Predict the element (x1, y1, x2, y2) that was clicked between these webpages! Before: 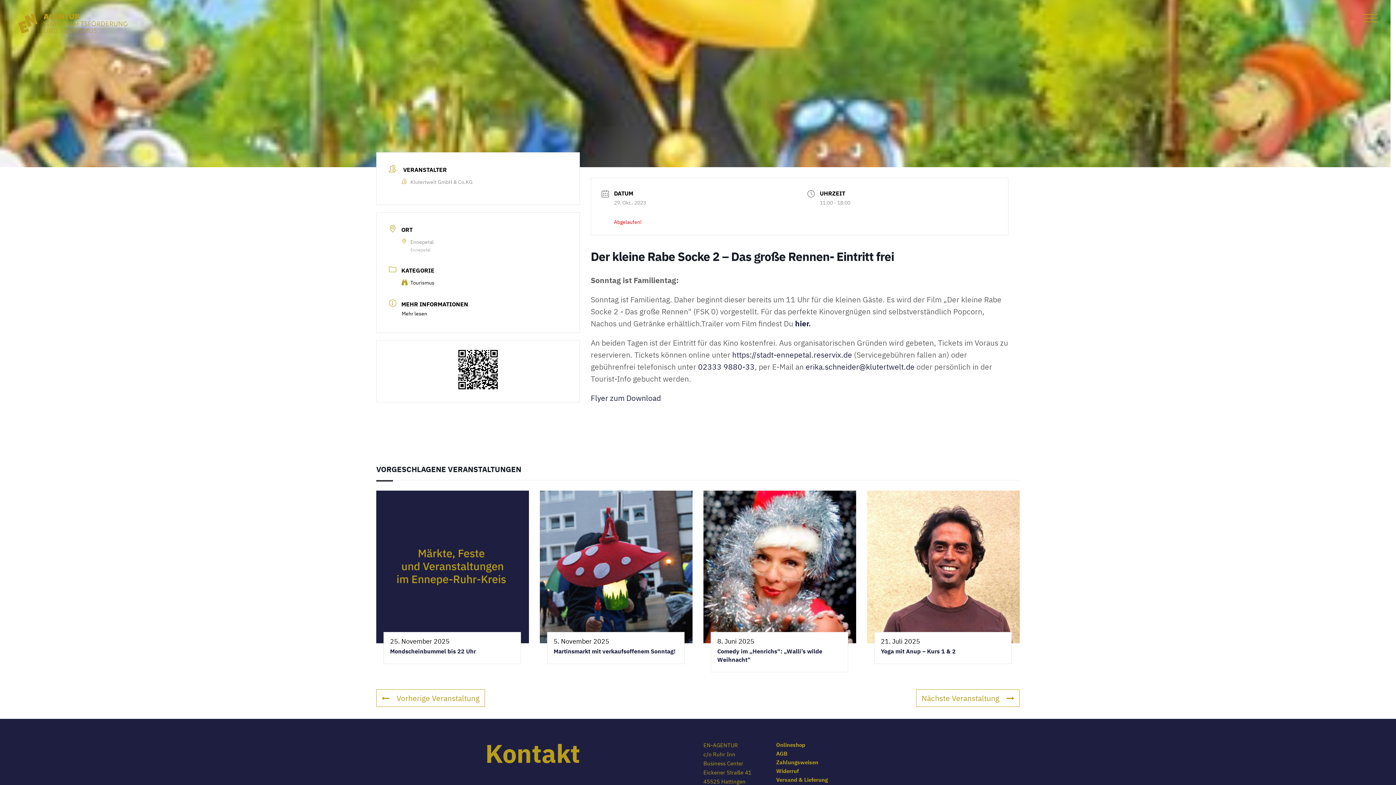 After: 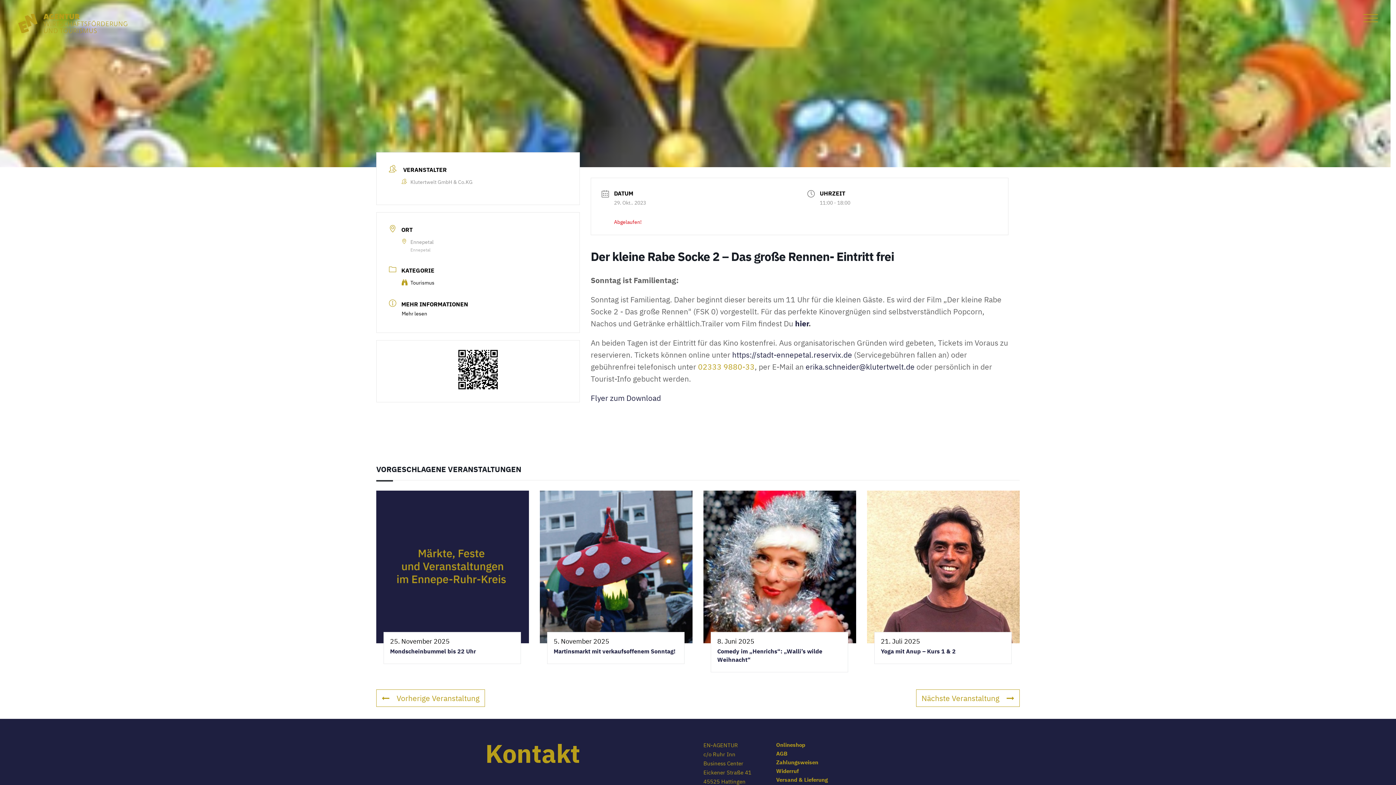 Action: bbox: (698, 361, 754, 372) label: 02333 9880-33